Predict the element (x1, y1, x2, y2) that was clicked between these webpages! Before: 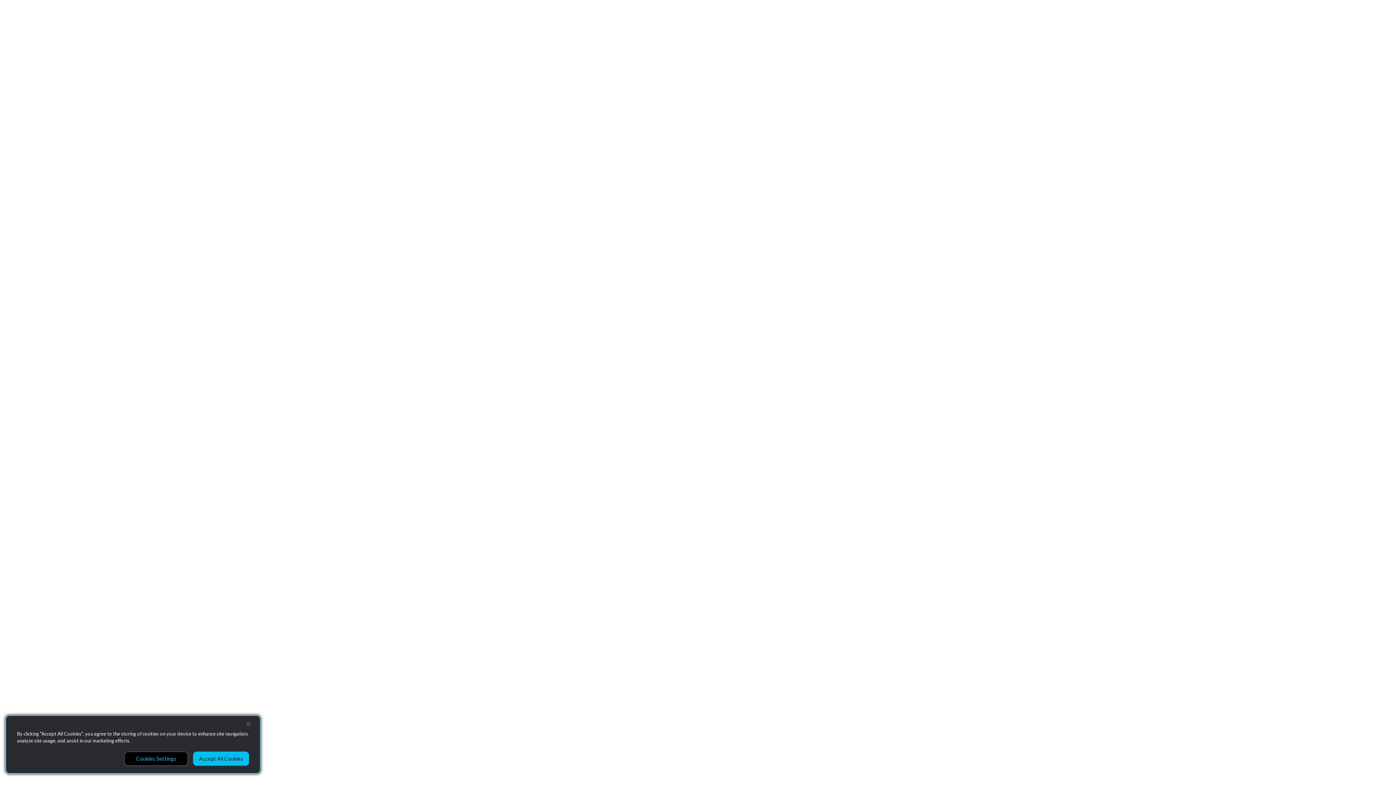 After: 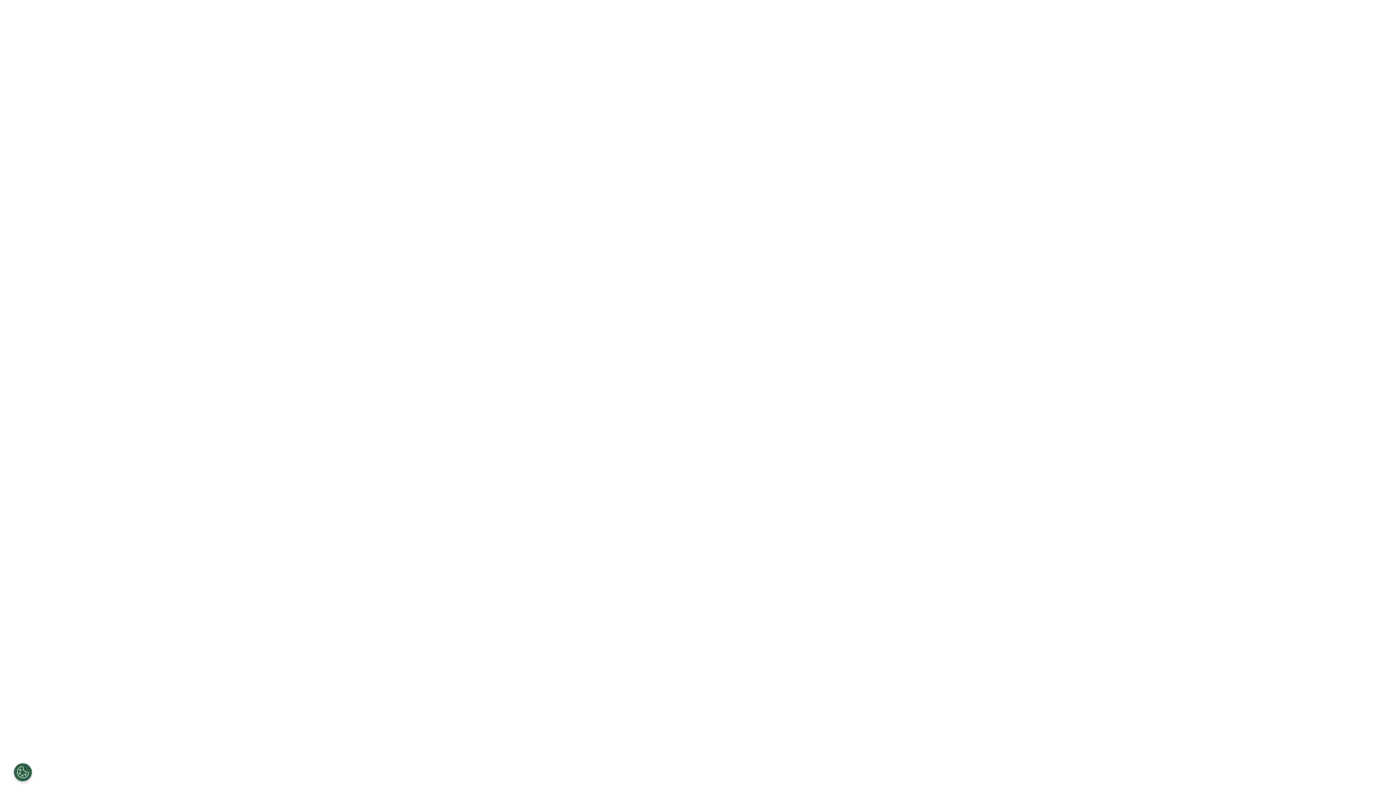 Action: bbox: (240, 716, 256, 732) label: Close